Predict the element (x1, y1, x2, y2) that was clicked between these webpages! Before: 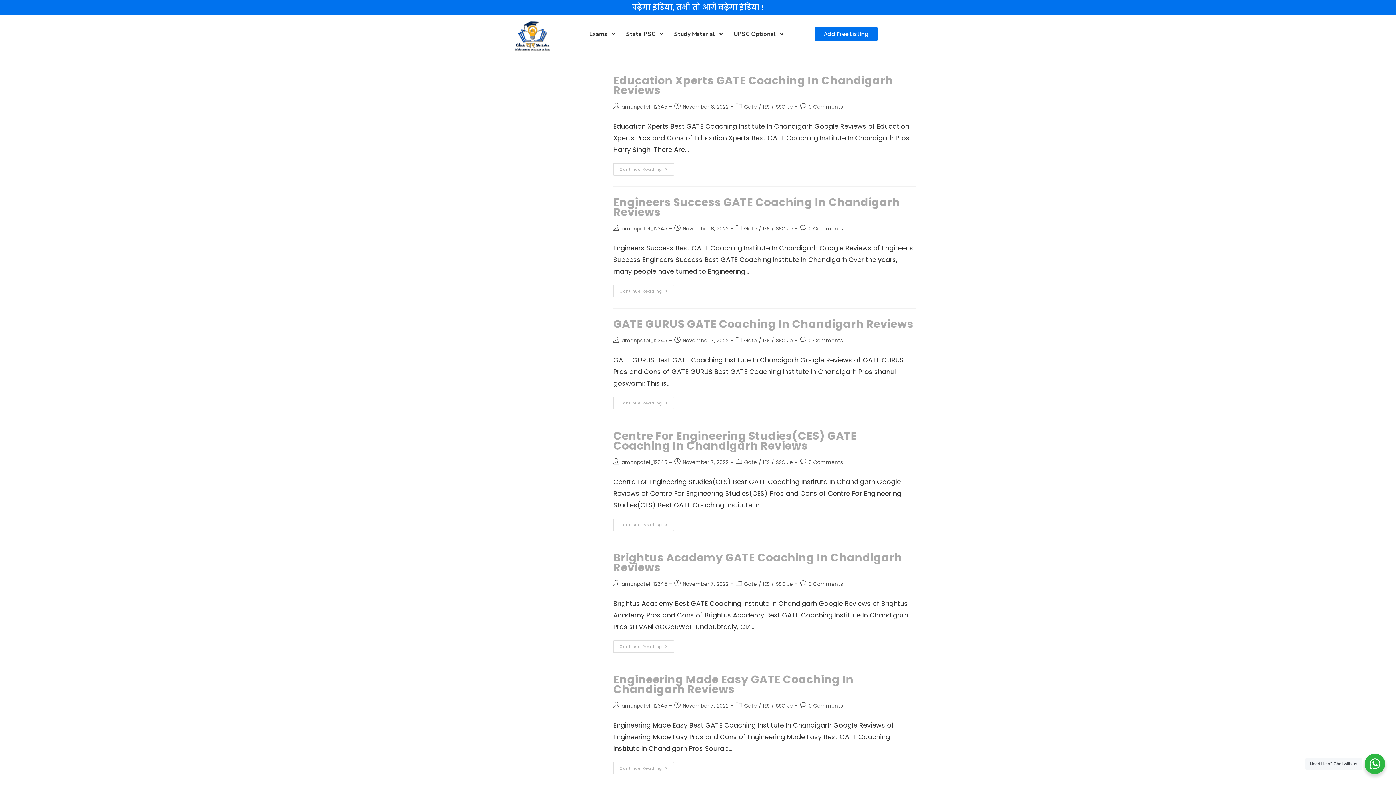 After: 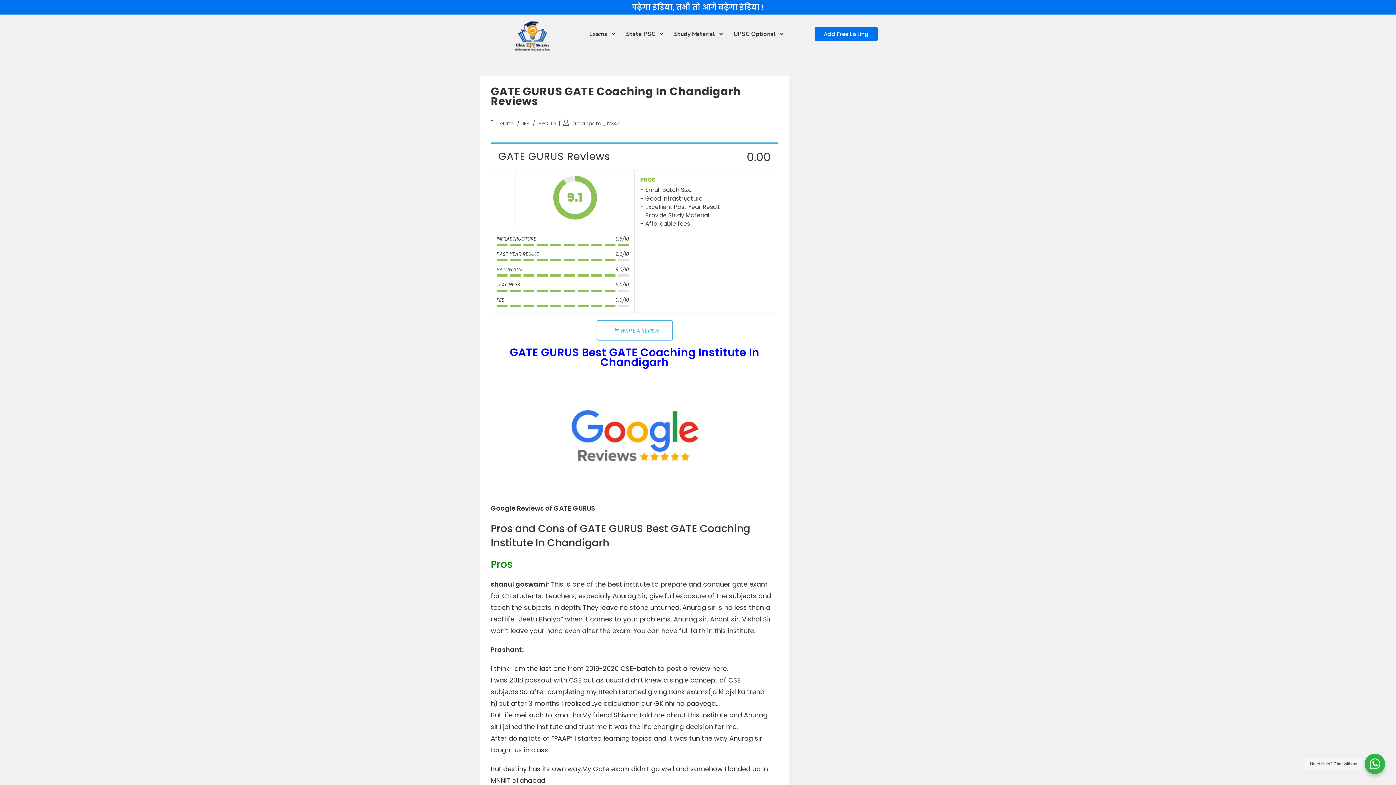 Action: bbox: (613, 316, 913, 332) label: GATE GURUS GATE Coaching In Chandigarh Reviews